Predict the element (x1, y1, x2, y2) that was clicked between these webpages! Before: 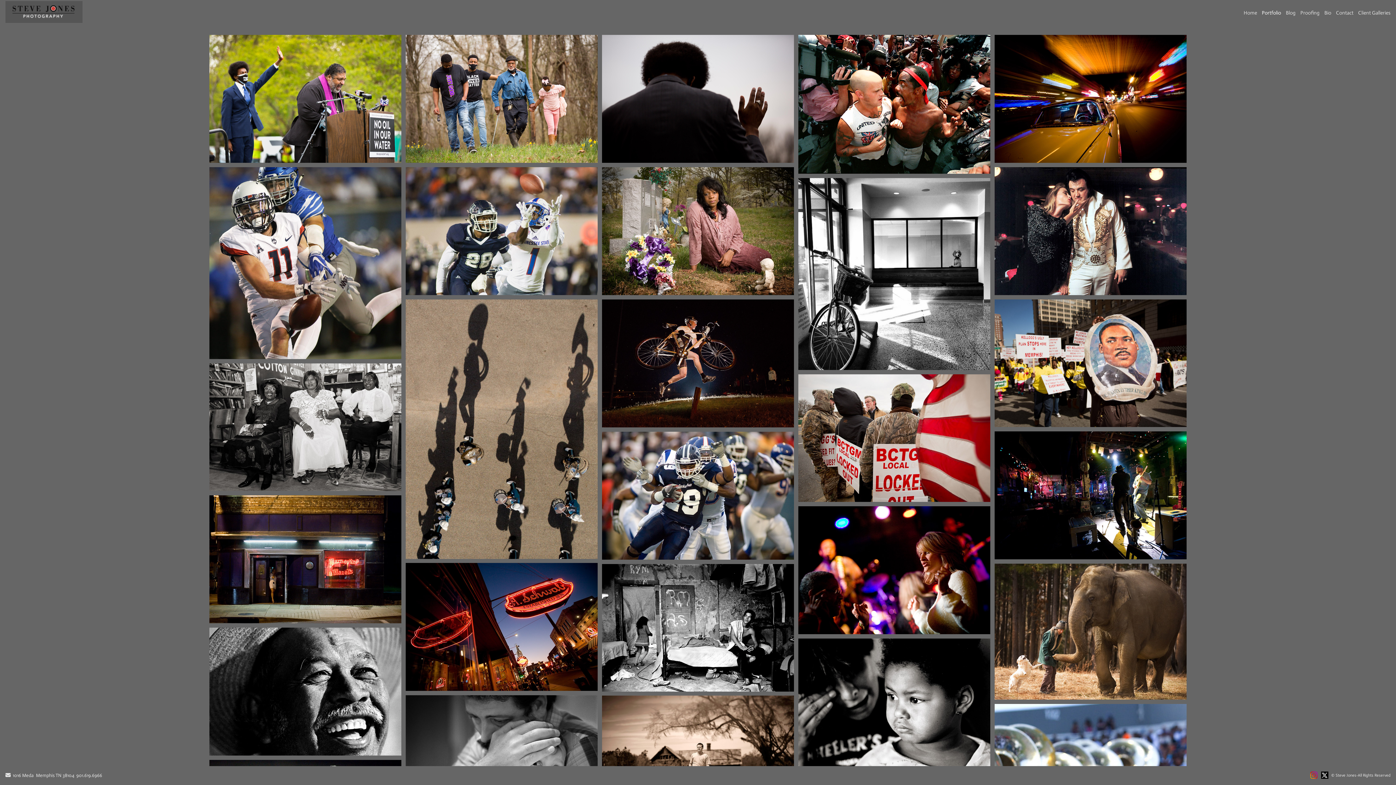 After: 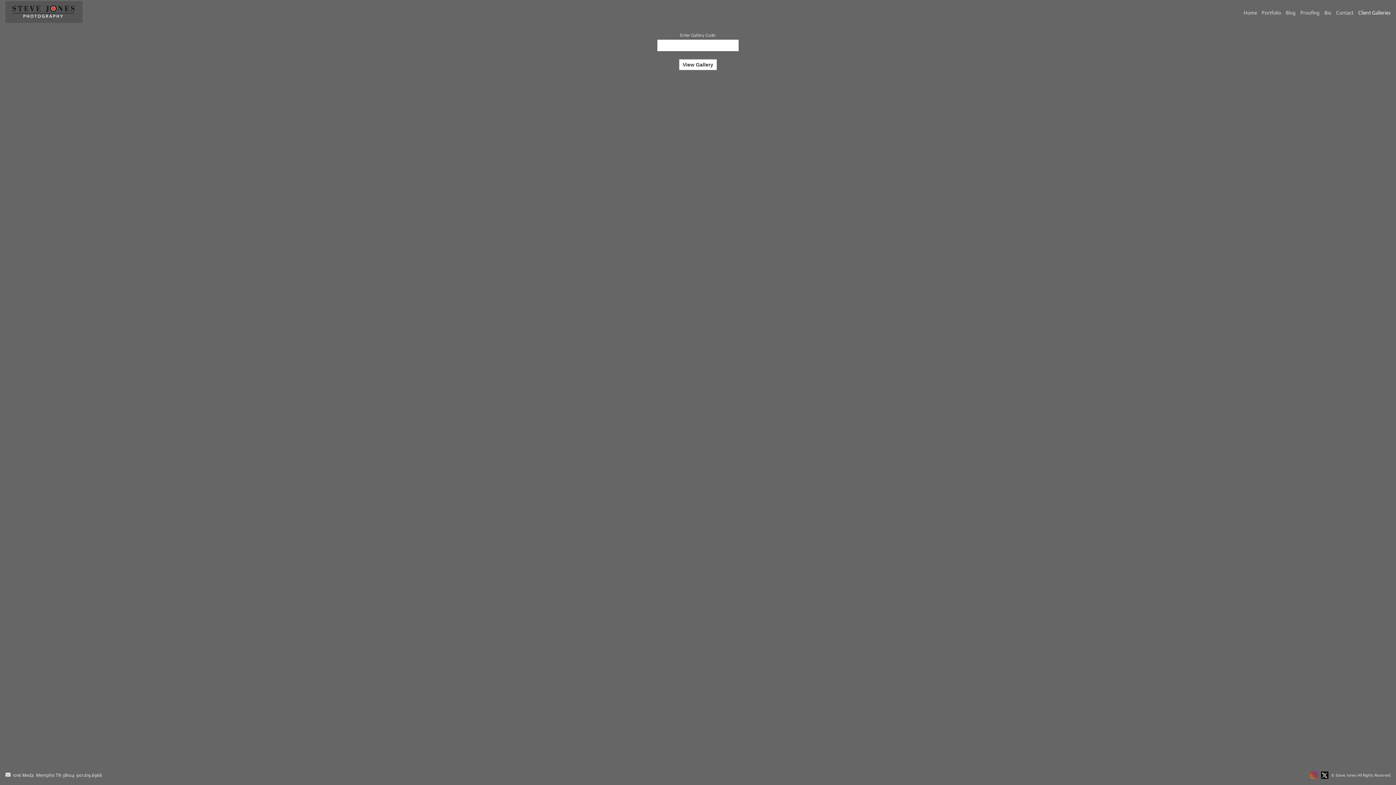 Action: label: Client Galleries bbox: (1358, 9, 1390, 15)